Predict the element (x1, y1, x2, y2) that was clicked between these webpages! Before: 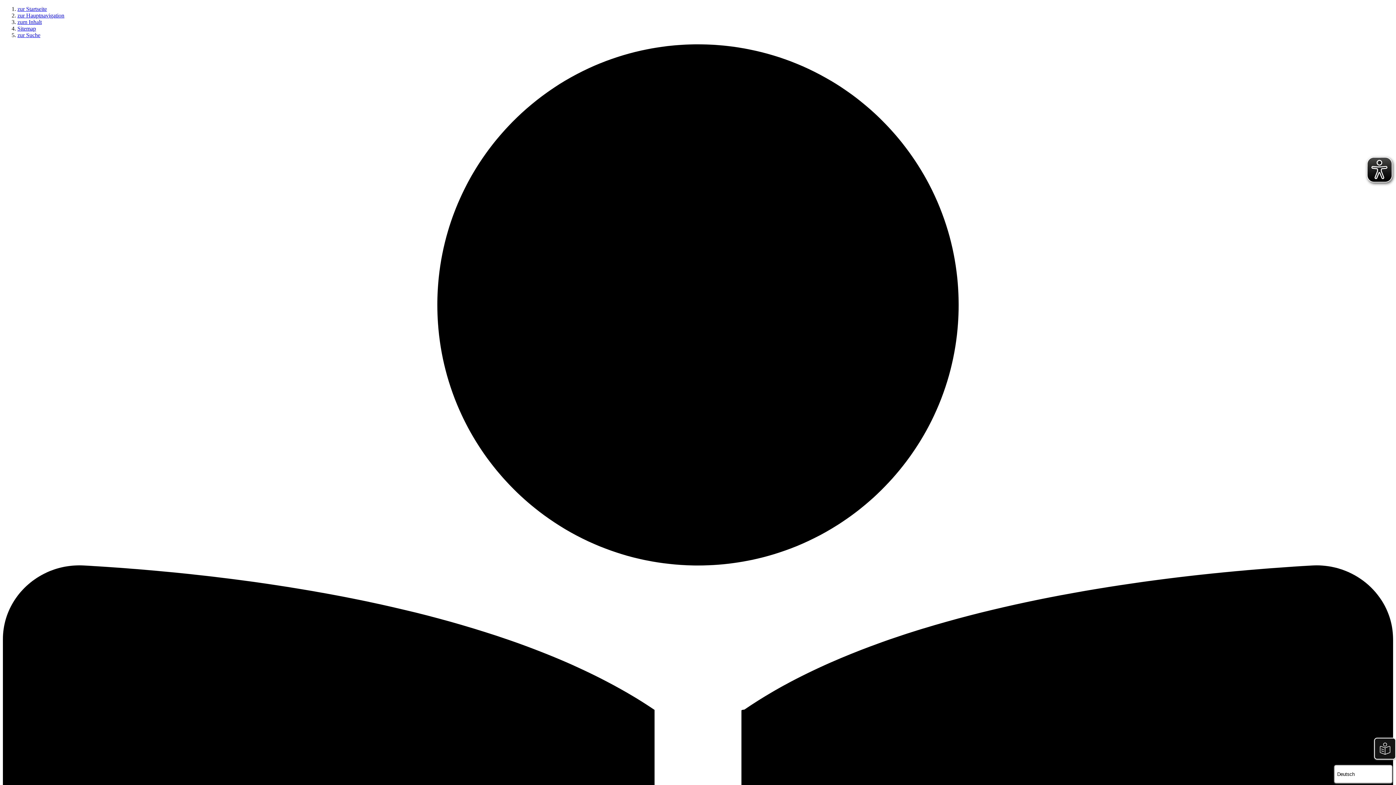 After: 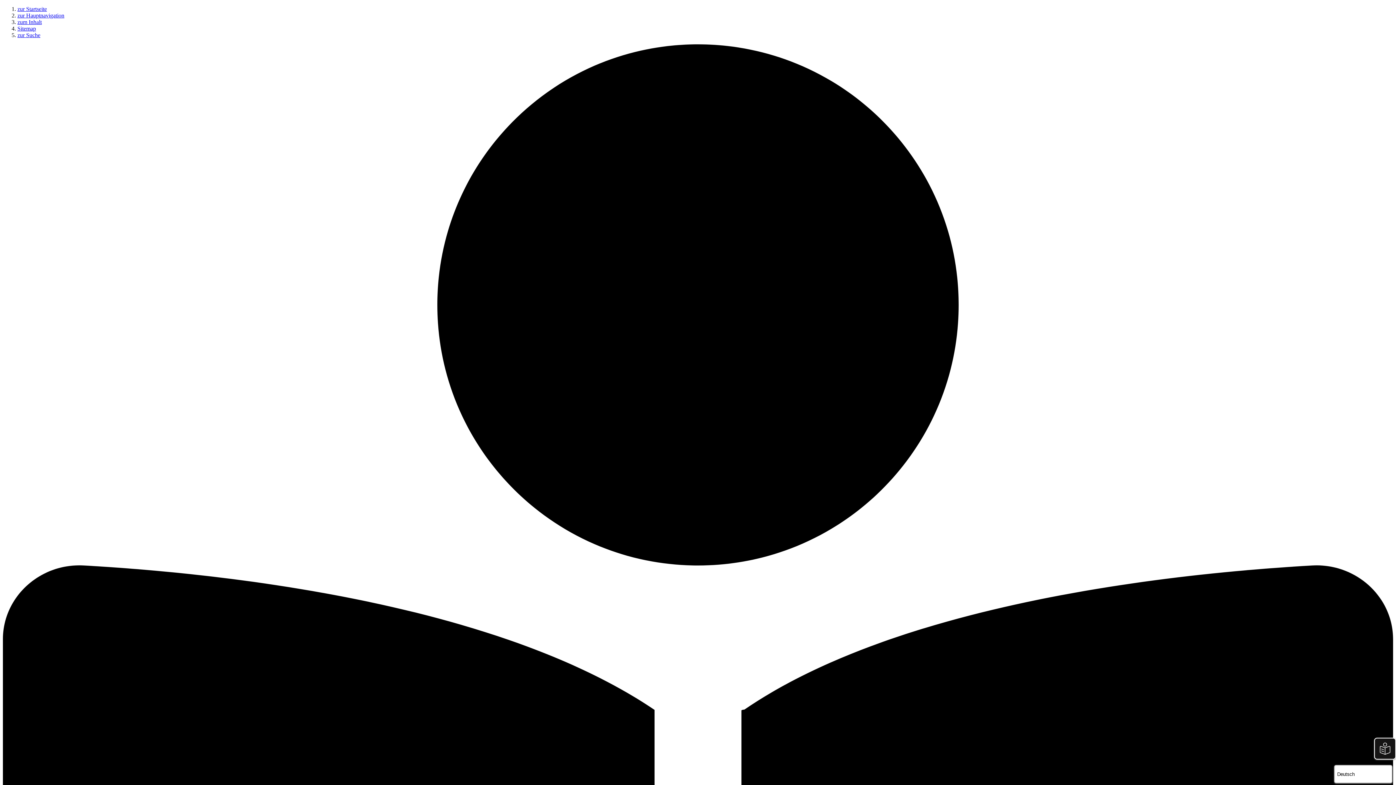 Action: bbox: (17, 25, 36, 31) label: Sitemap